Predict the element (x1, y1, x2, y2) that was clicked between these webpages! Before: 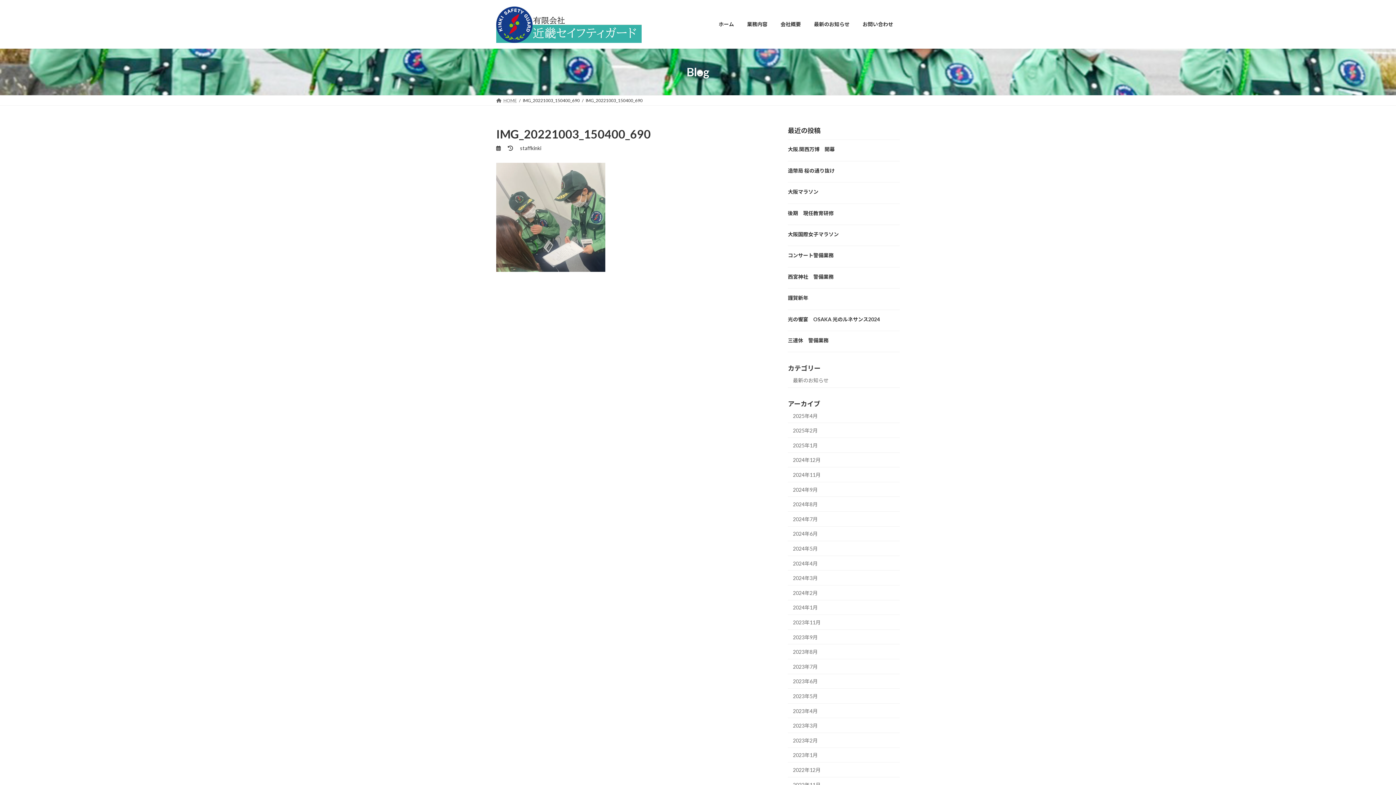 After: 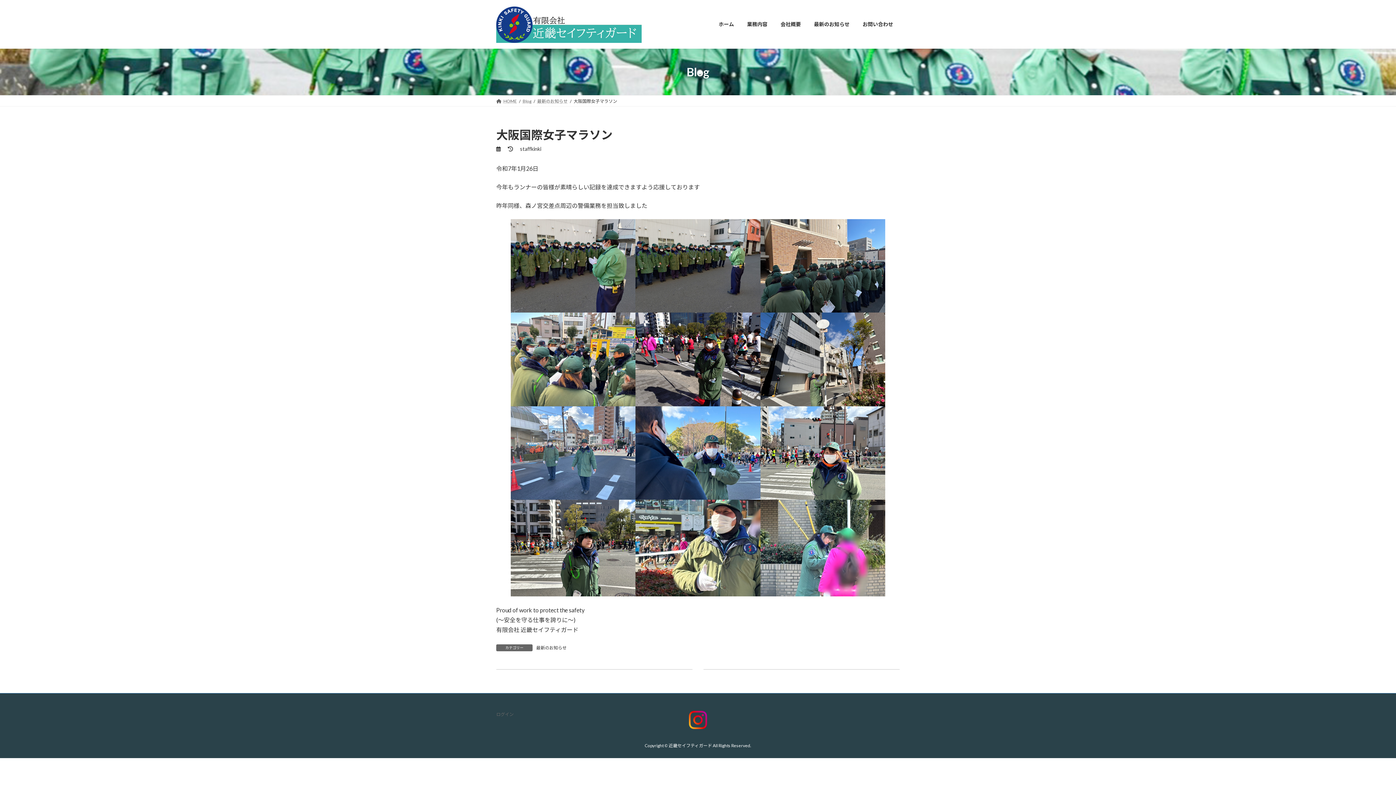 Action: label: 大阪国際女子マラソン bbox: (788, 231, 838, 237)